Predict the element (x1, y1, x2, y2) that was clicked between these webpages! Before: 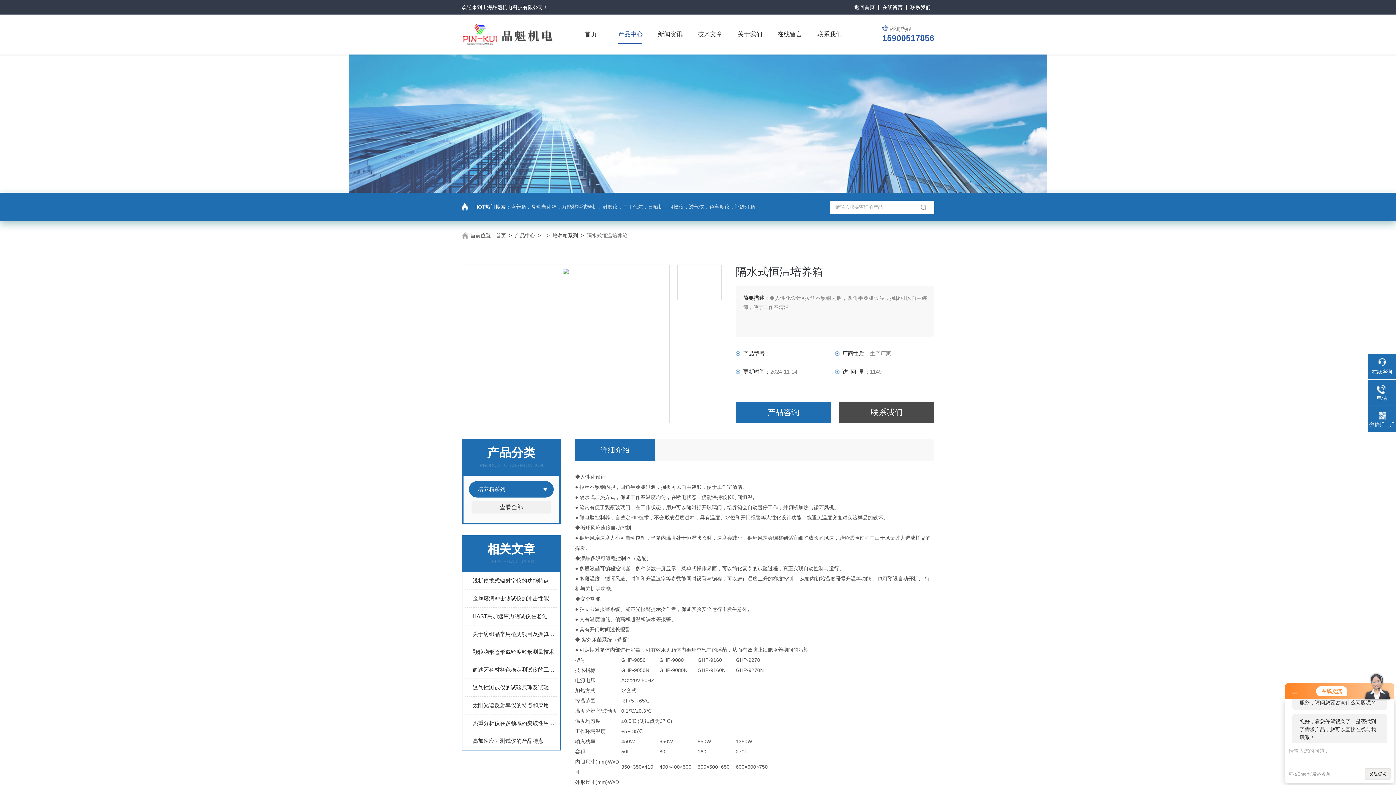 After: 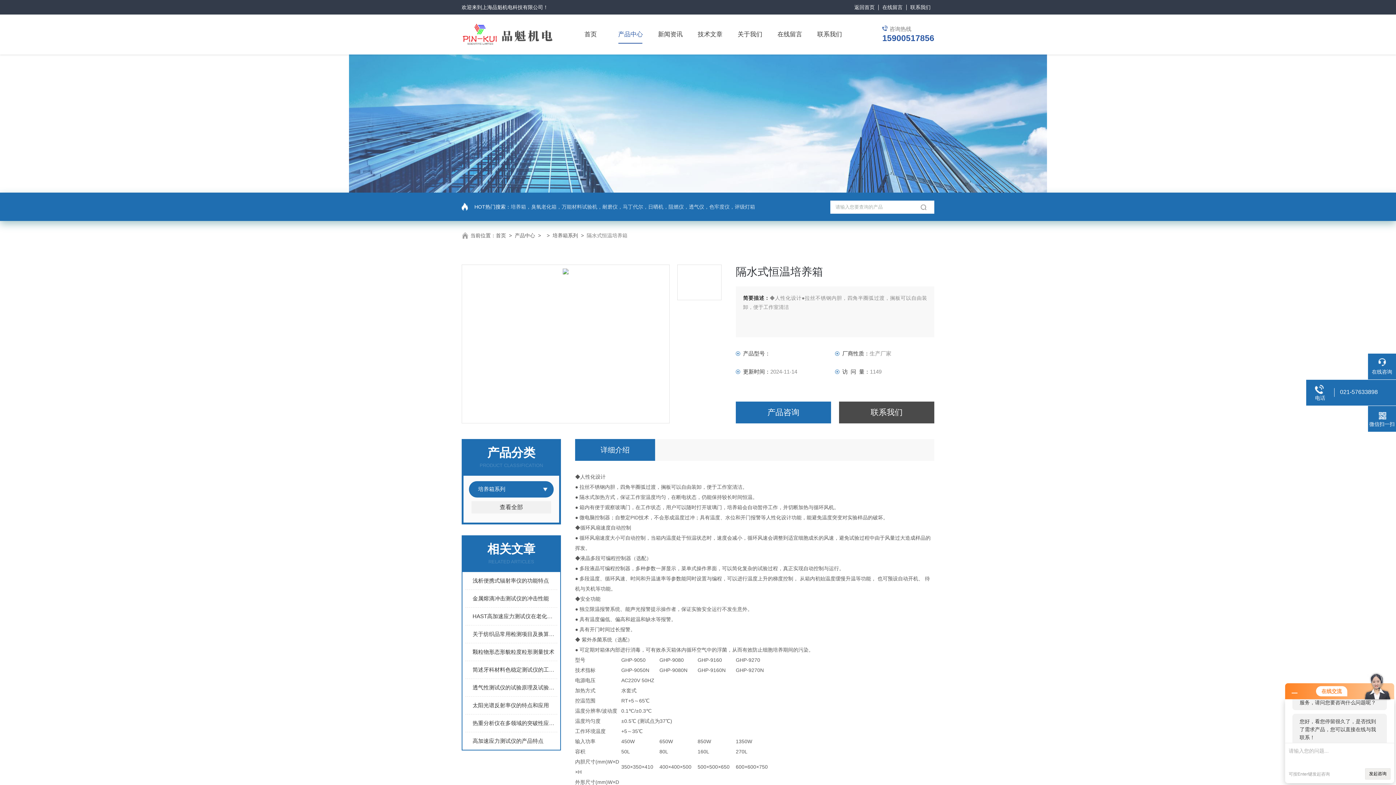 Action: bbox: (1368, 384, 1396, 401) label: 电话